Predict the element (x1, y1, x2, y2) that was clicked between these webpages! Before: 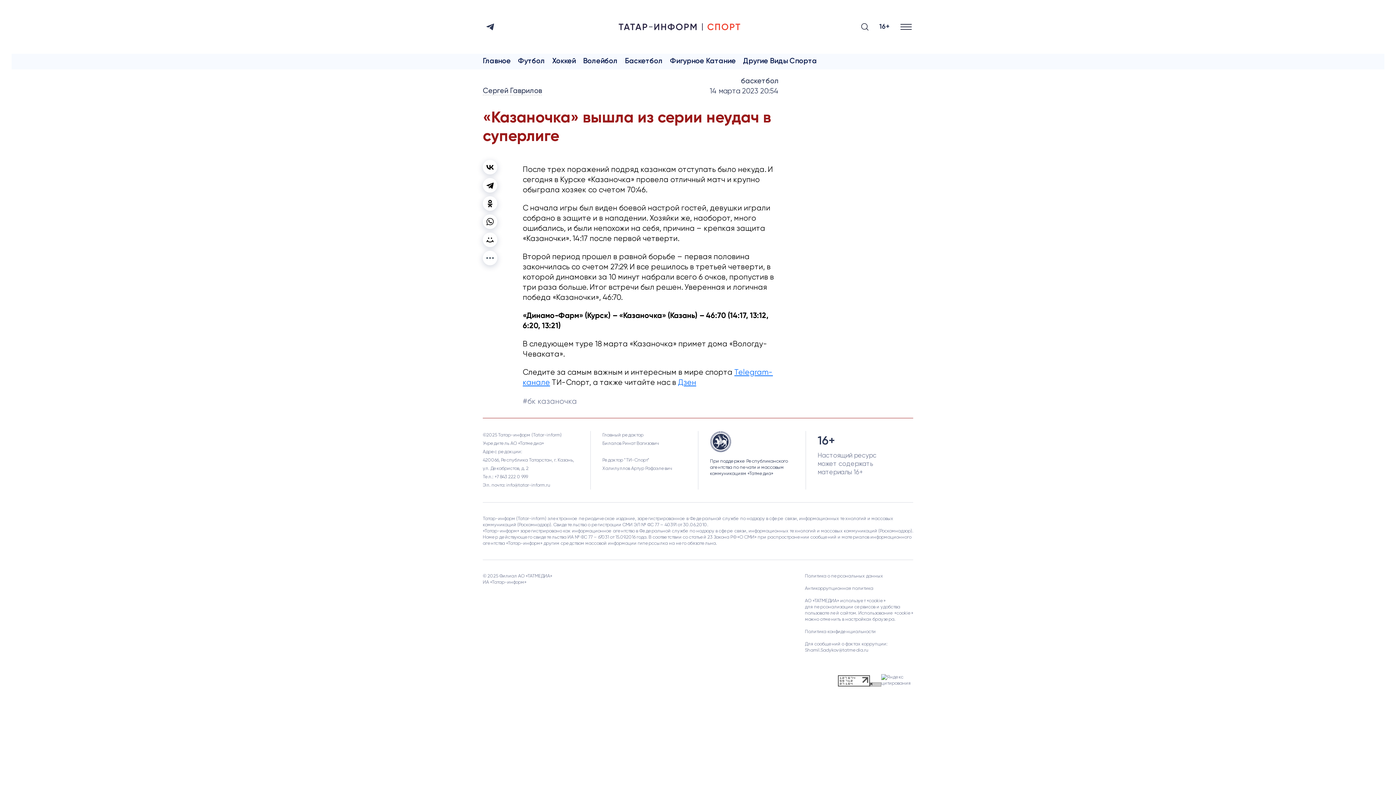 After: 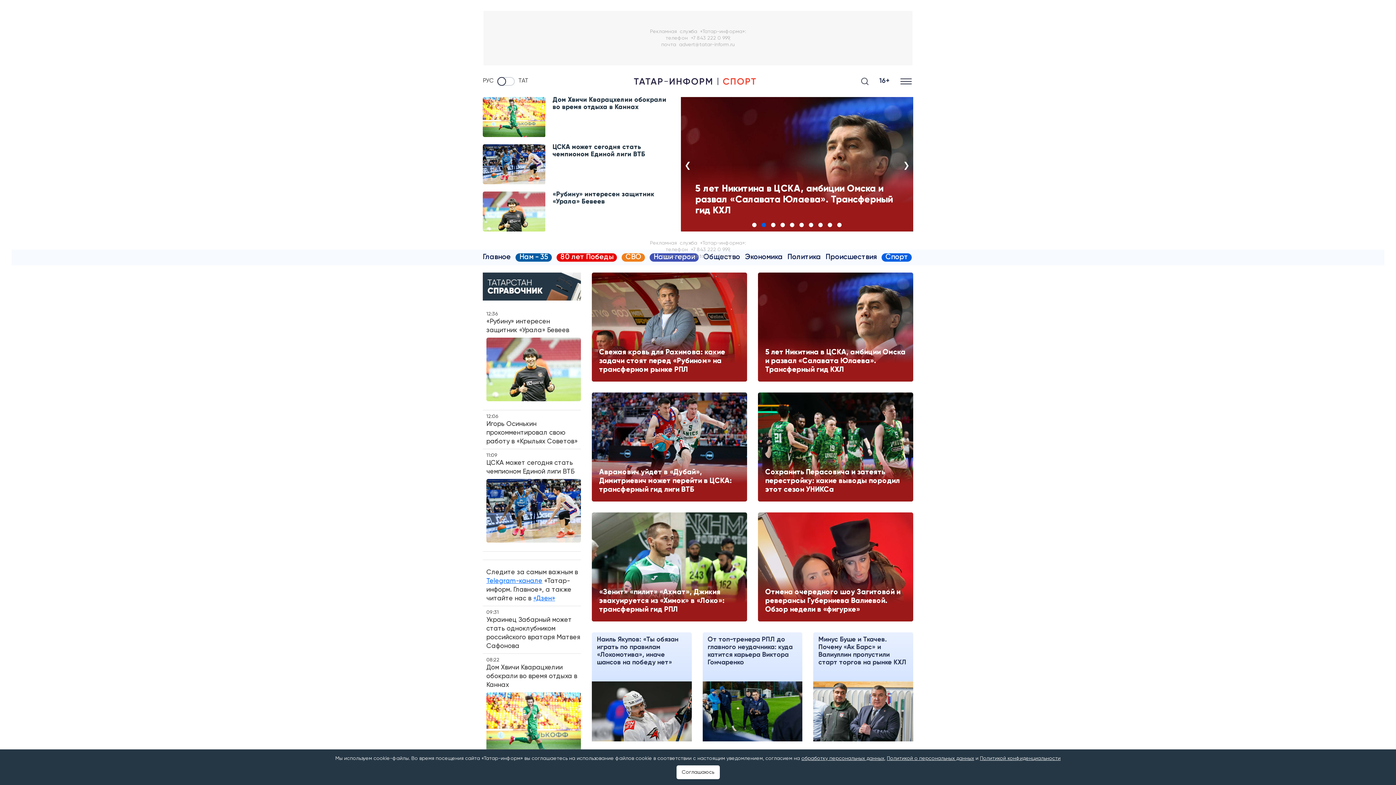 Action: bbox: (618, 18, 740, 35)